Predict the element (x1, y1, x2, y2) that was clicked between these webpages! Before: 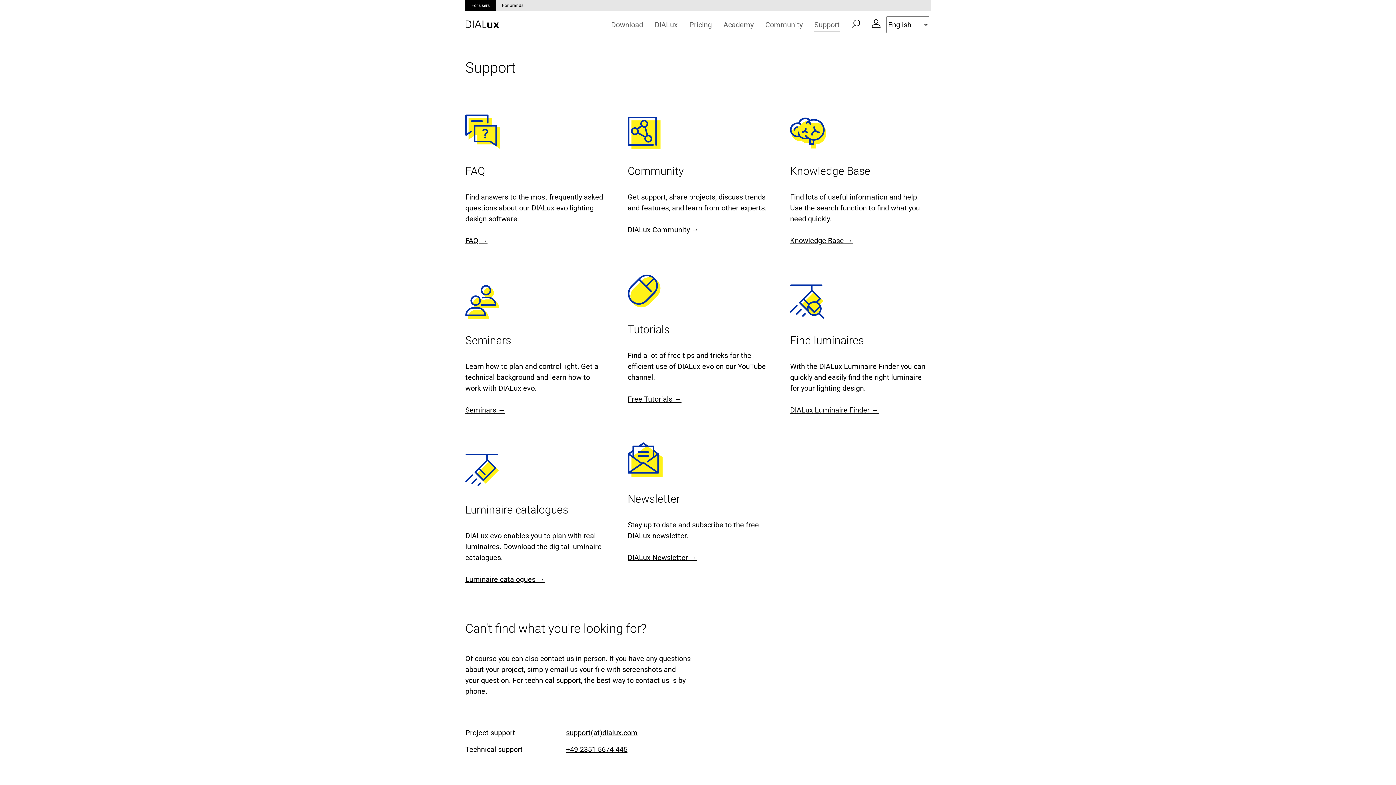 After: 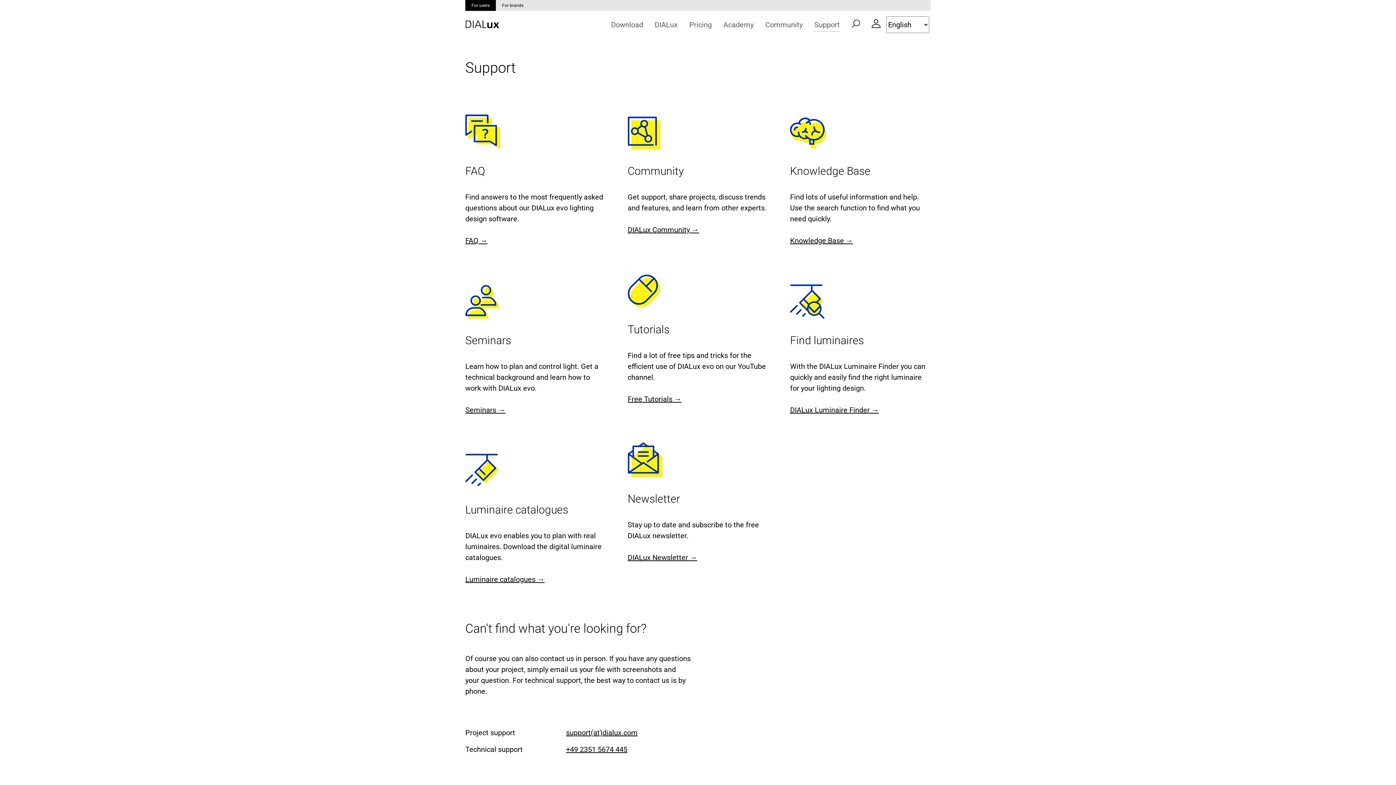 Action: bbox: (808, 16, 845, 32) label: Support
(current)